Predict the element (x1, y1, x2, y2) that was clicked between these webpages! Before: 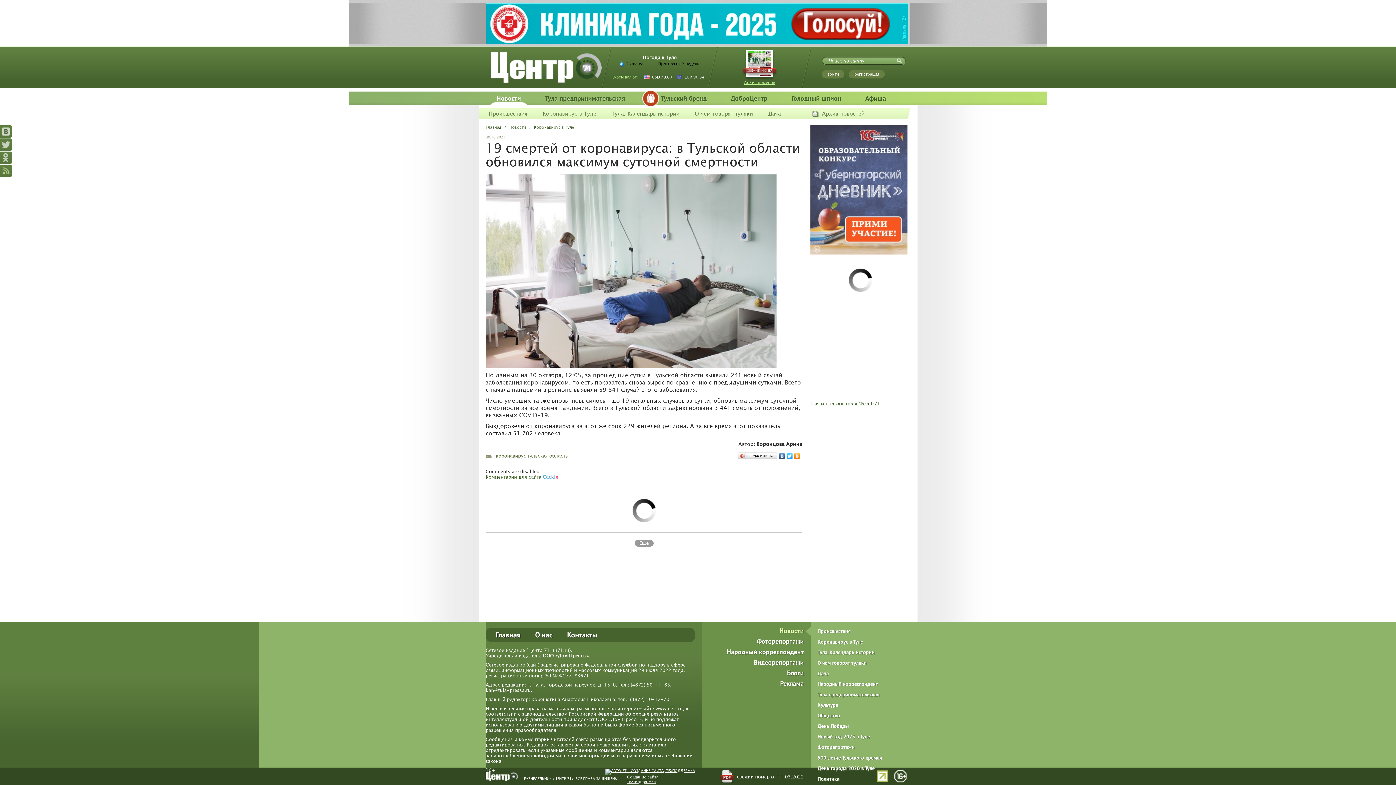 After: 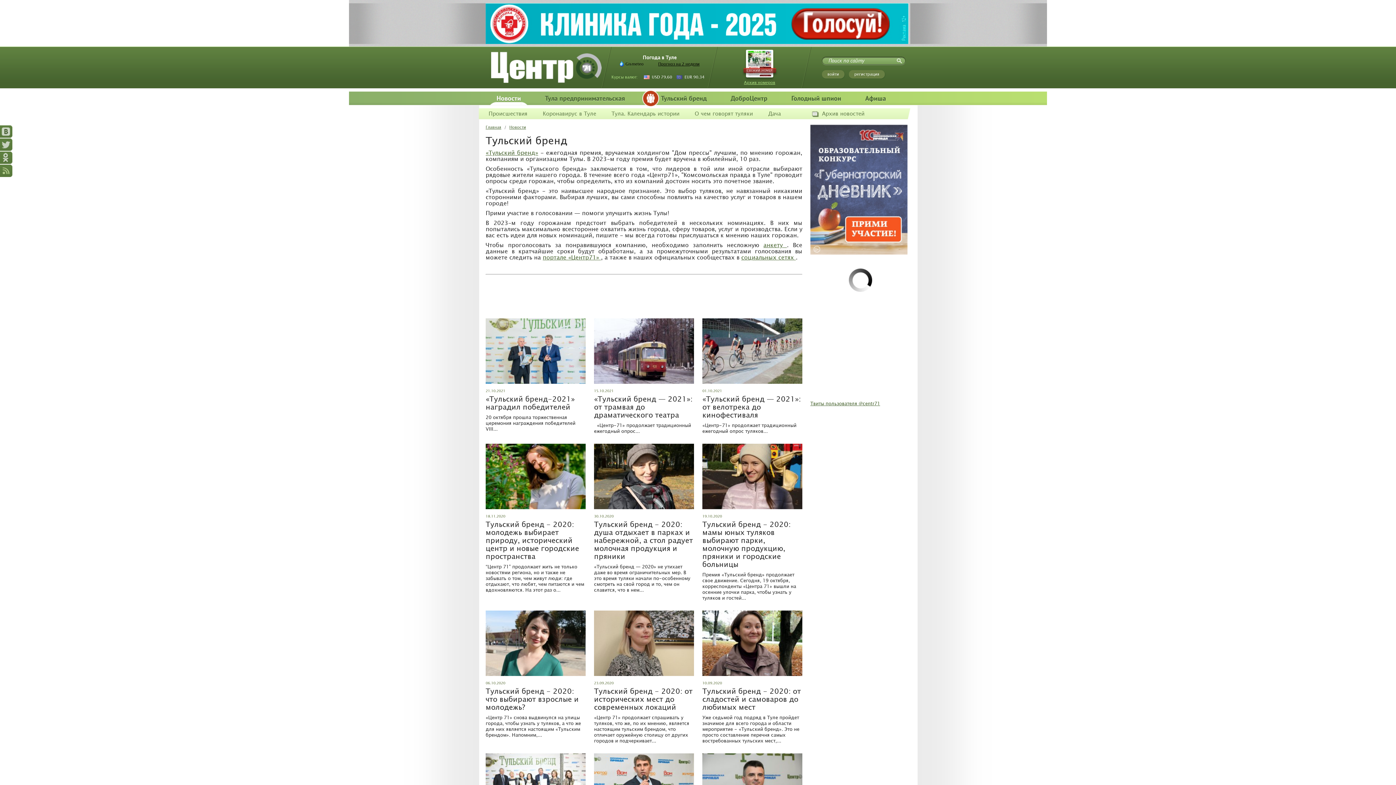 Action: bbox: (642, 90, 659, 106)